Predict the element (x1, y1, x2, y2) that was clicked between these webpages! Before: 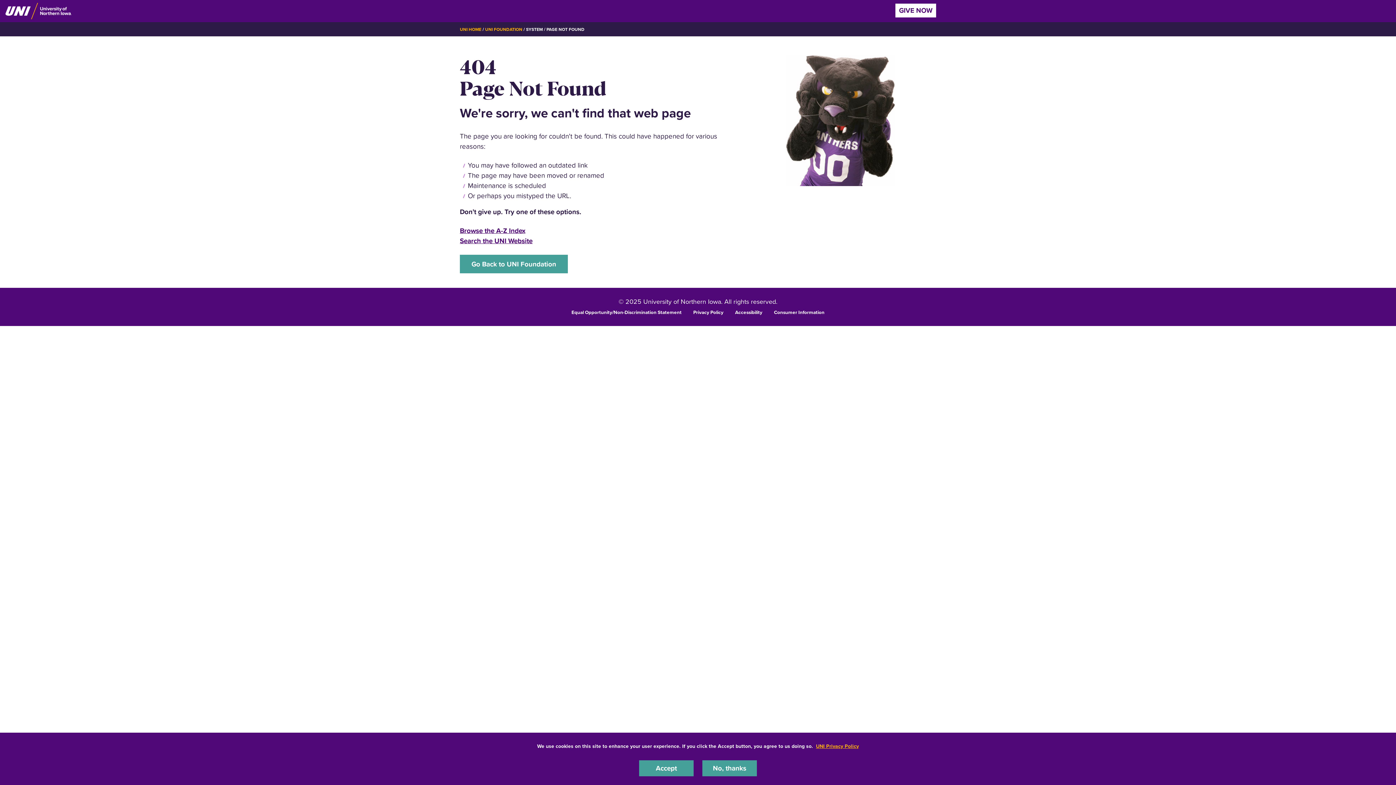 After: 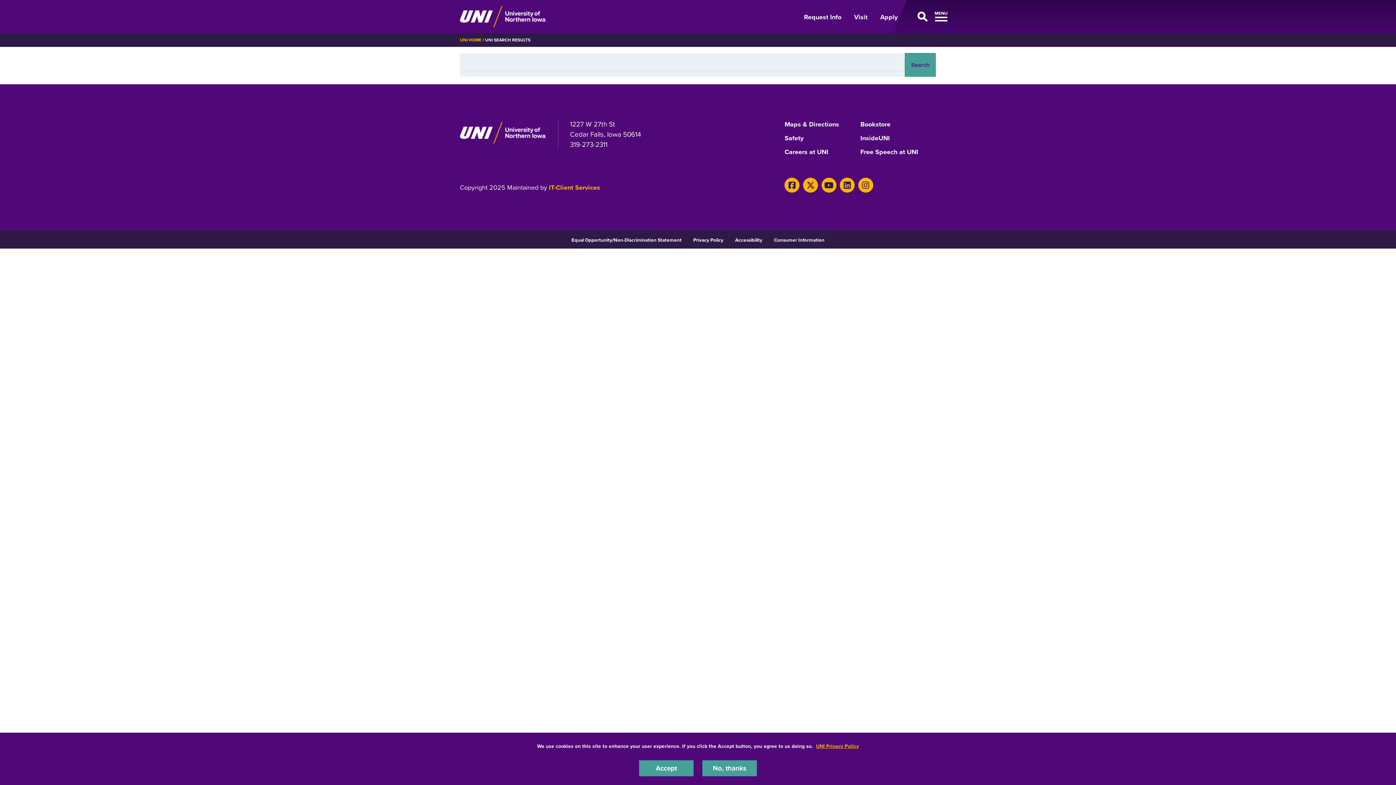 Action: bbox: (460, 236, 532, 245) label: Search the UNI Website